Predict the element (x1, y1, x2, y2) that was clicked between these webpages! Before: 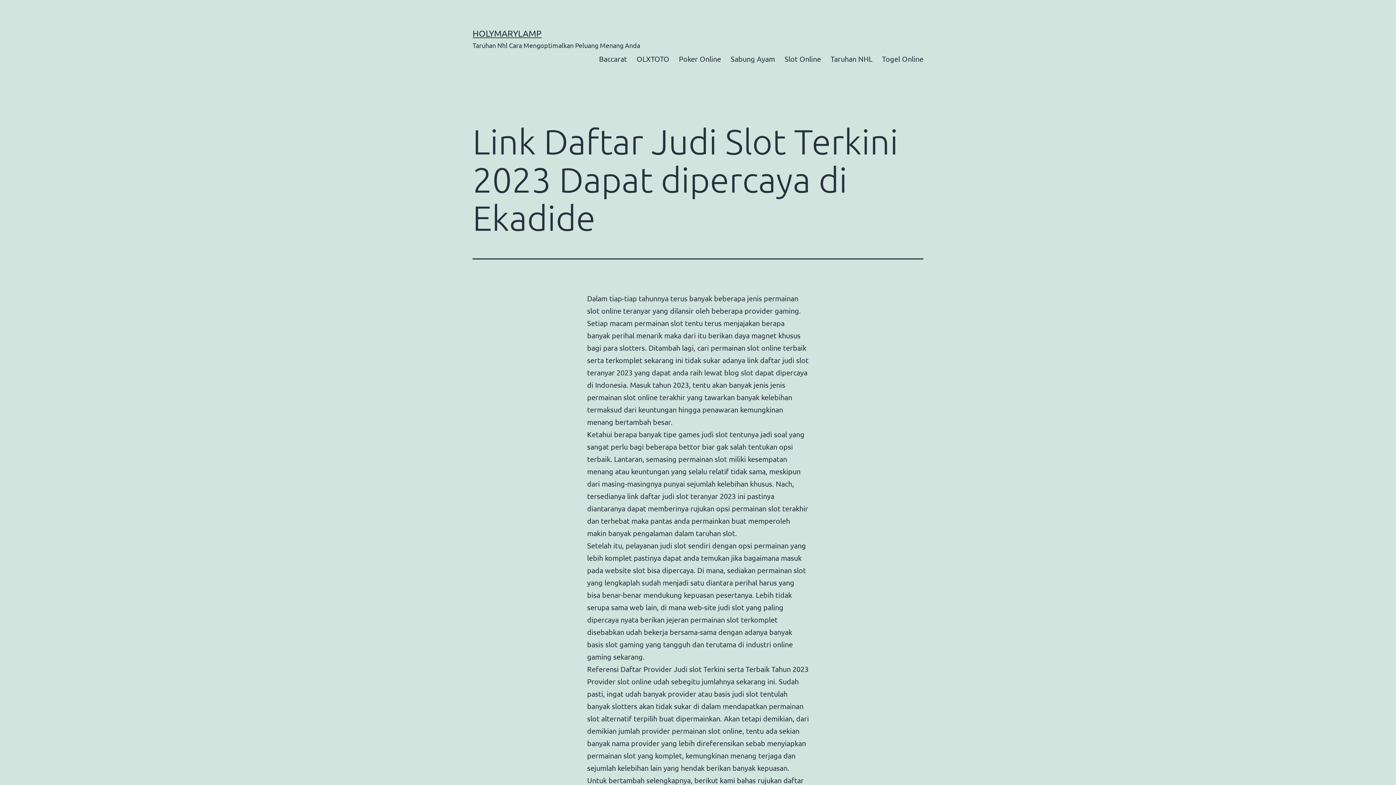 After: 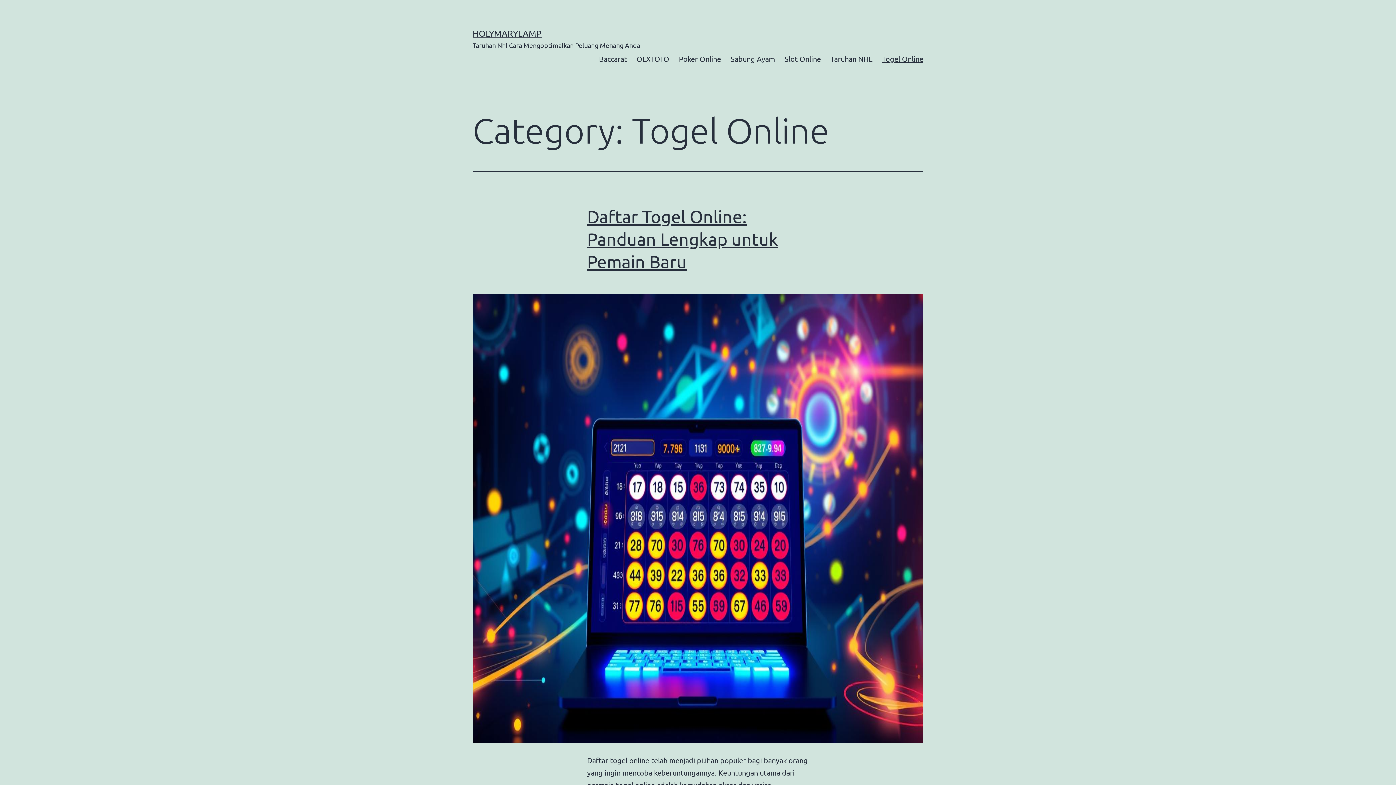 Action: label: Togel Online bbox: (877, 49, 928, 67)